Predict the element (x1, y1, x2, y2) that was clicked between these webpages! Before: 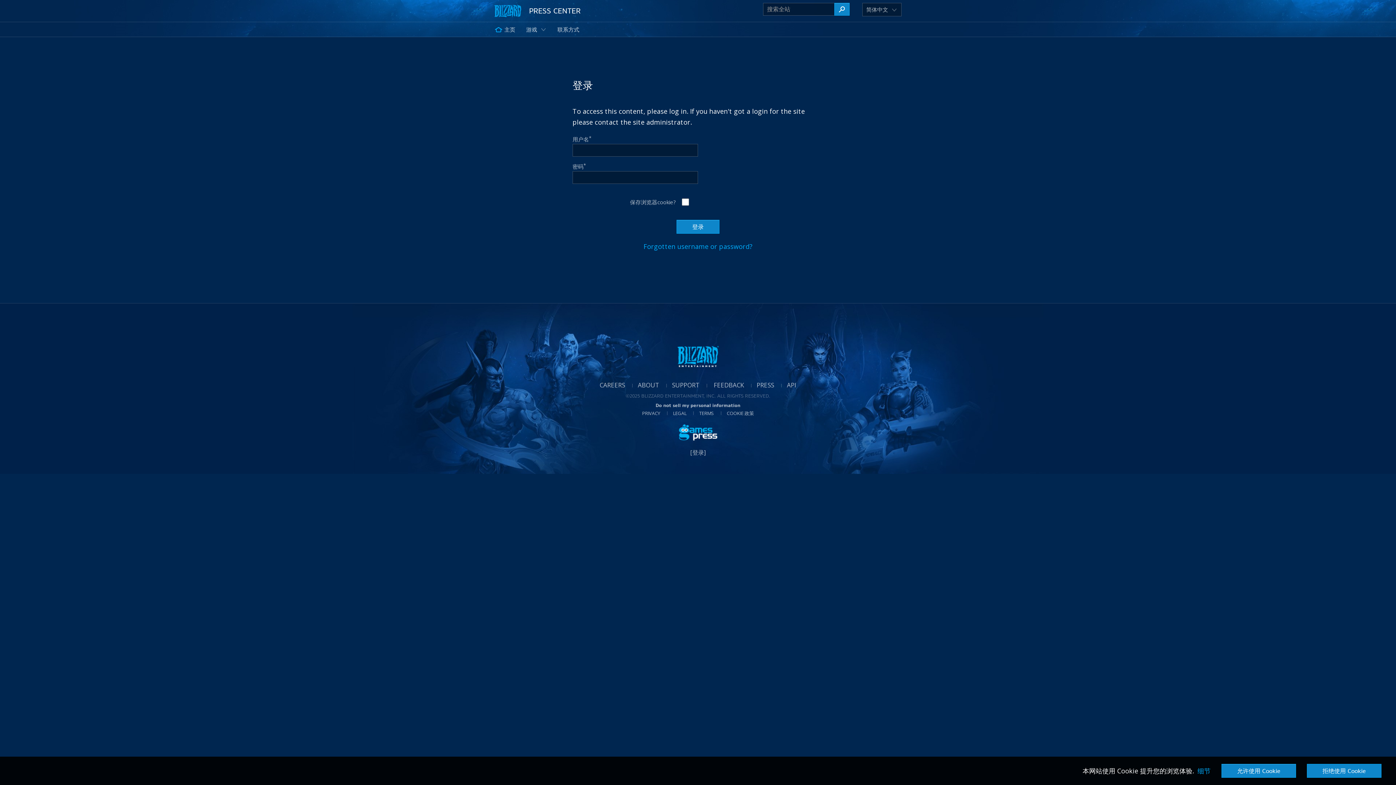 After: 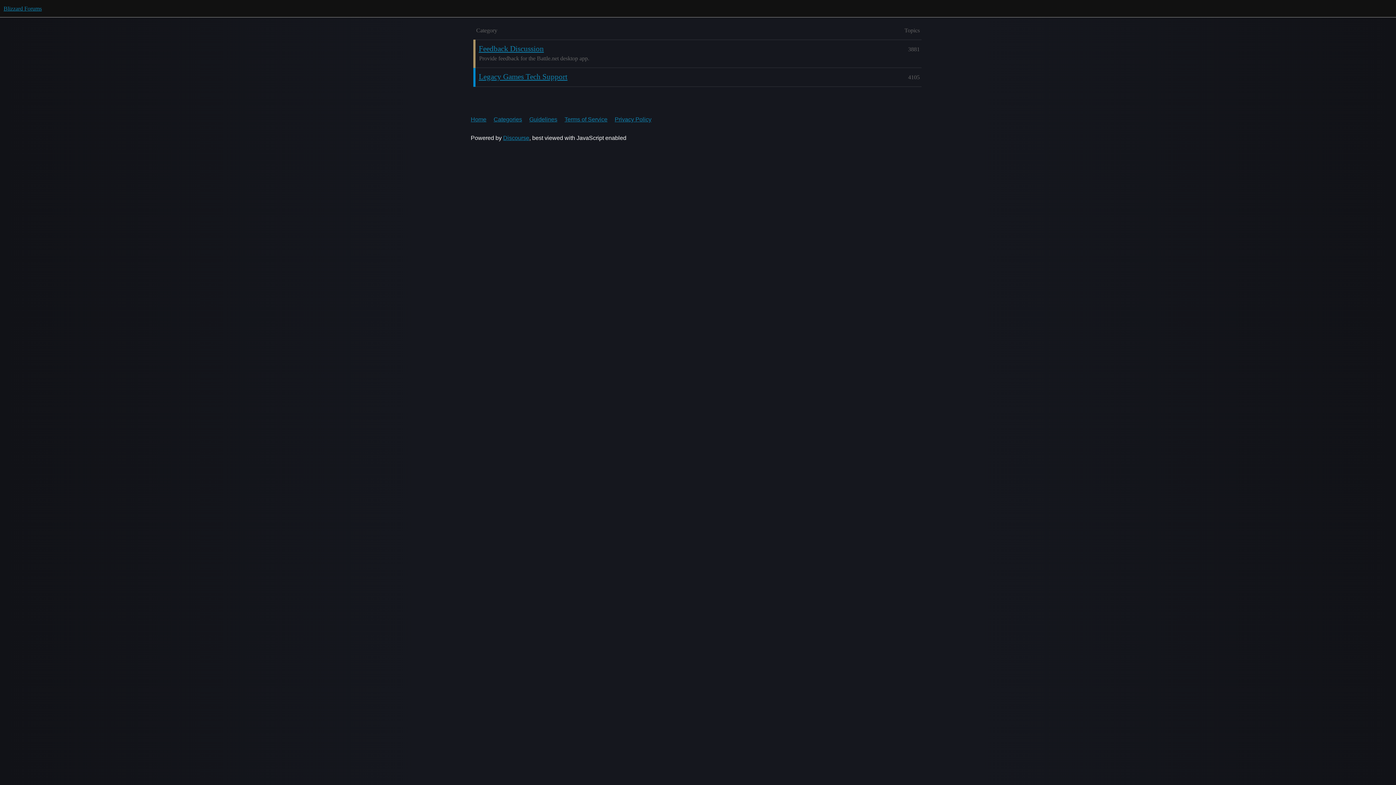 Action: bbox: (714, 381, 744, 389) label: FEEDBACK